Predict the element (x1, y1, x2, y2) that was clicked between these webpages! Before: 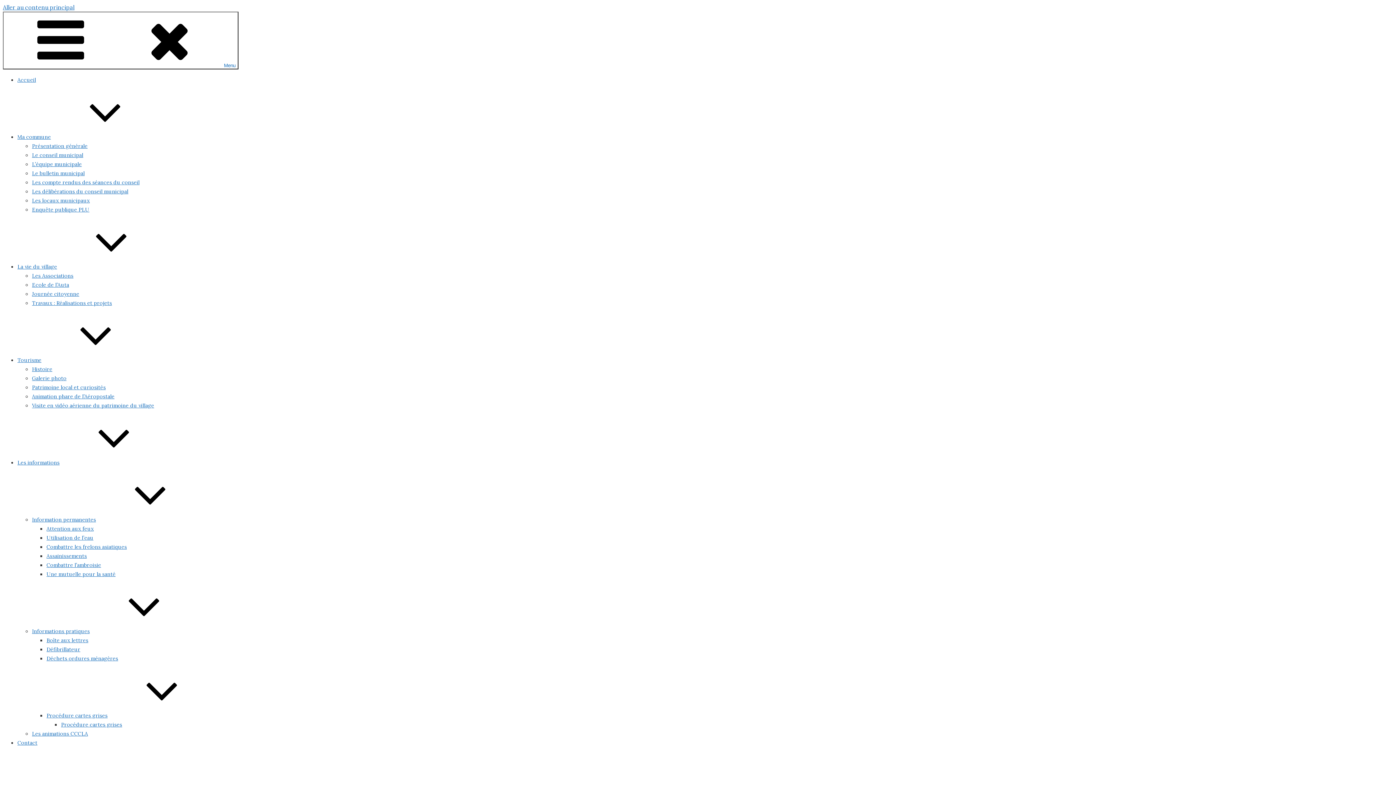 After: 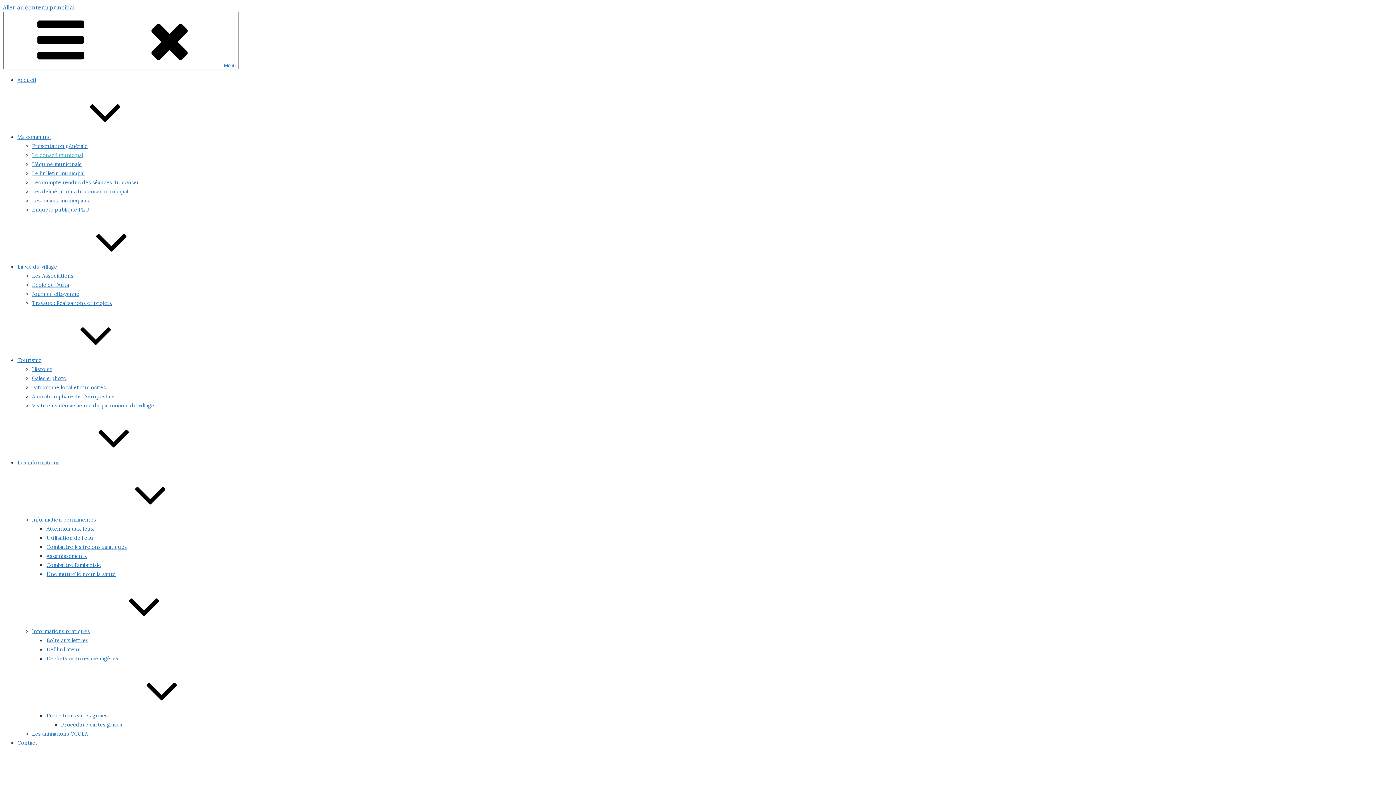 Action: bbox: (32, 152, 83, 158) label: Le conseil municipal